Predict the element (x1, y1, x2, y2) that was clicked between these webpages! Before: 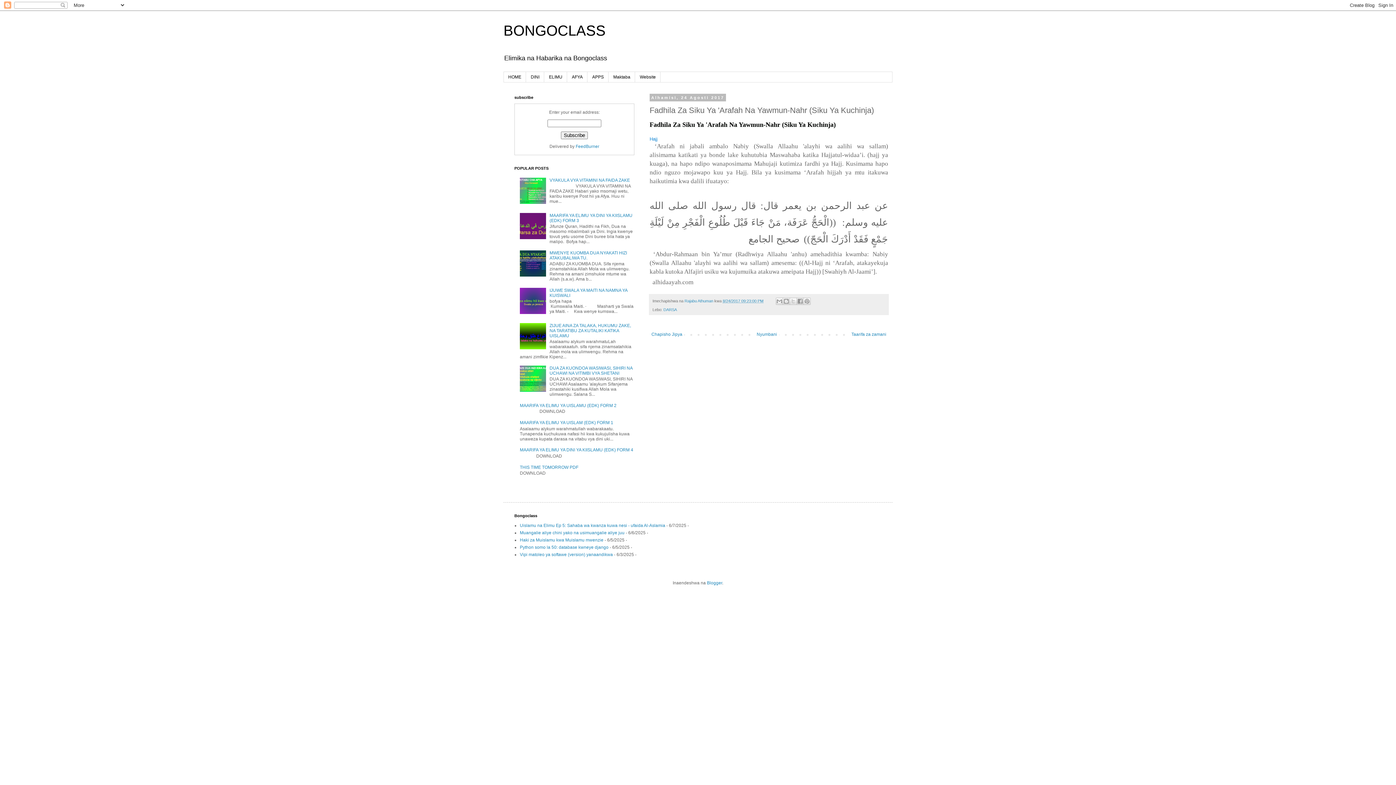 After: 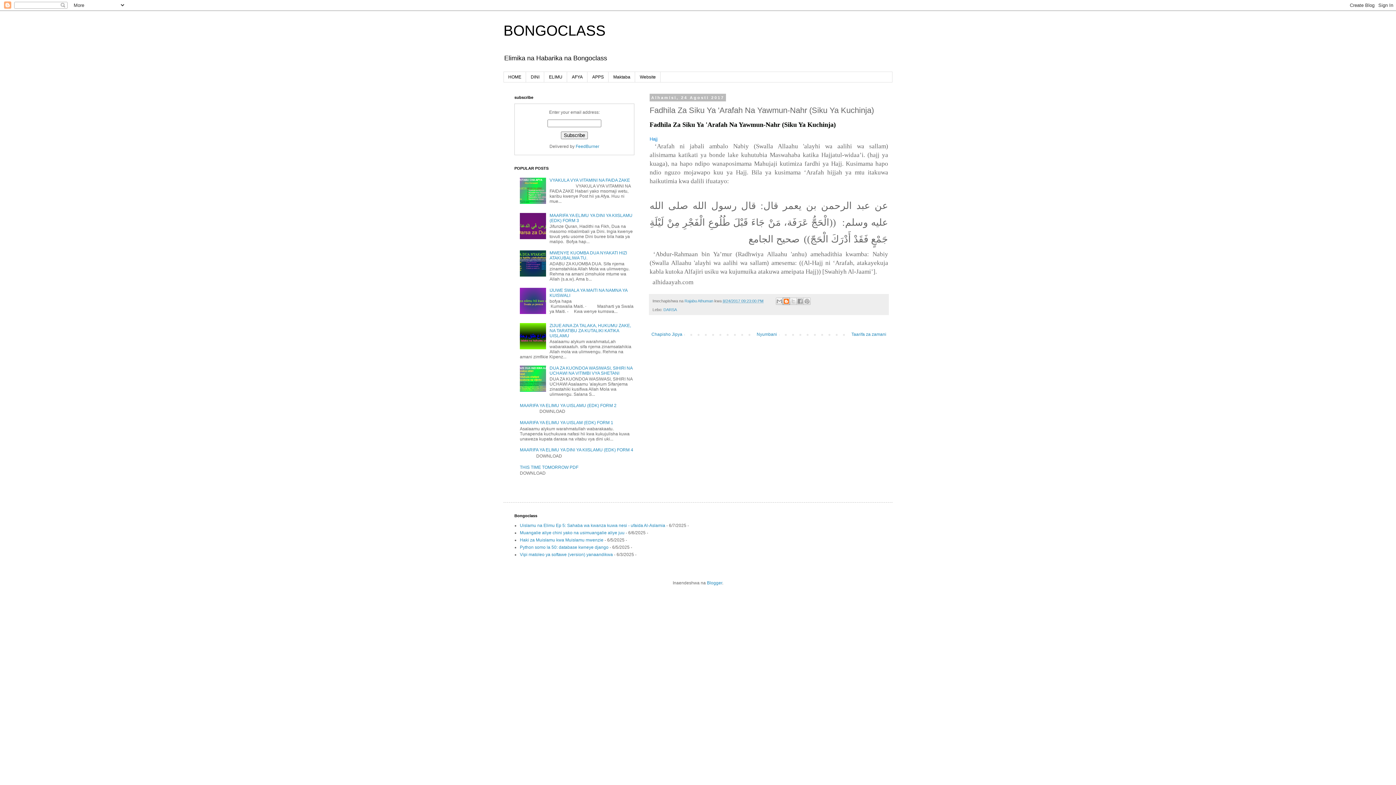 Action: bbox: (783, 297, 790, 305) label: Blogu Hii!